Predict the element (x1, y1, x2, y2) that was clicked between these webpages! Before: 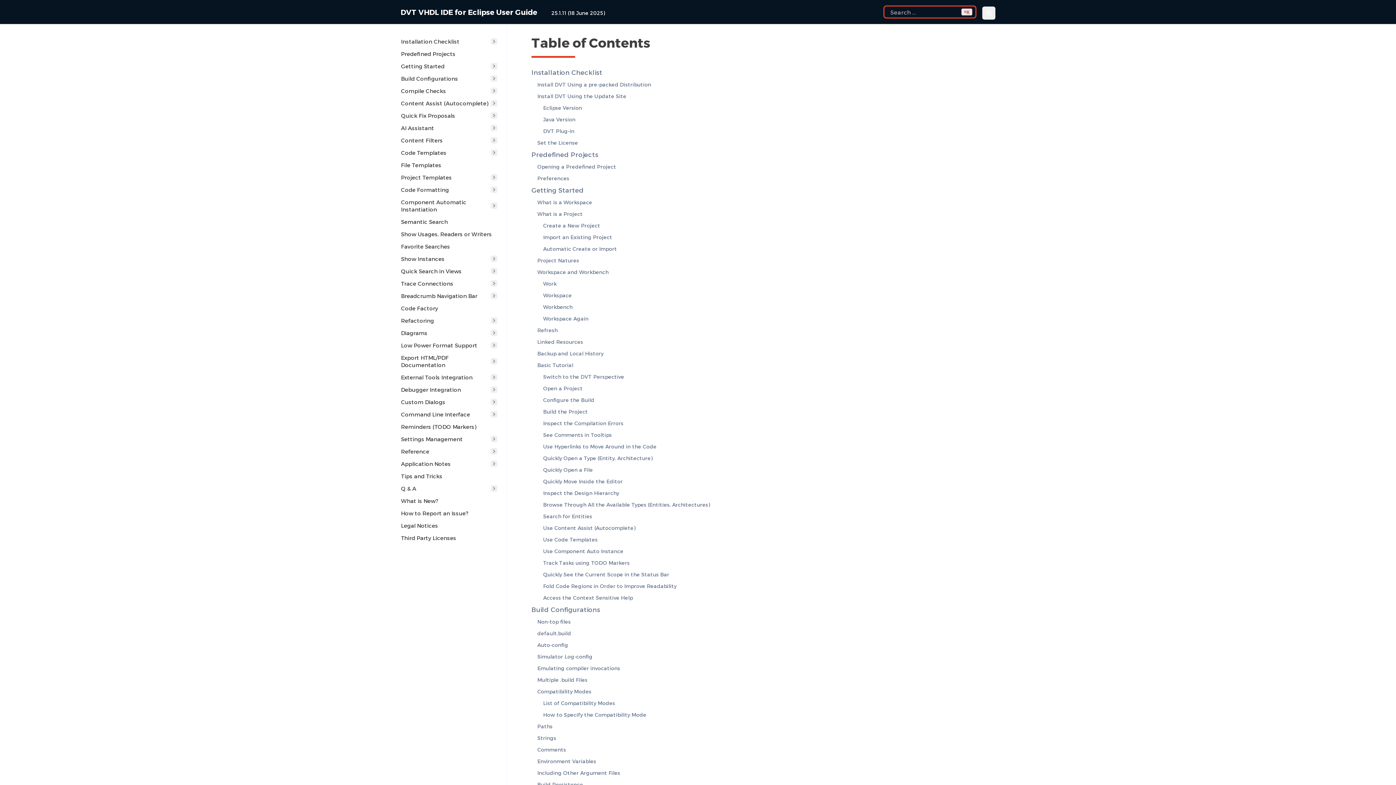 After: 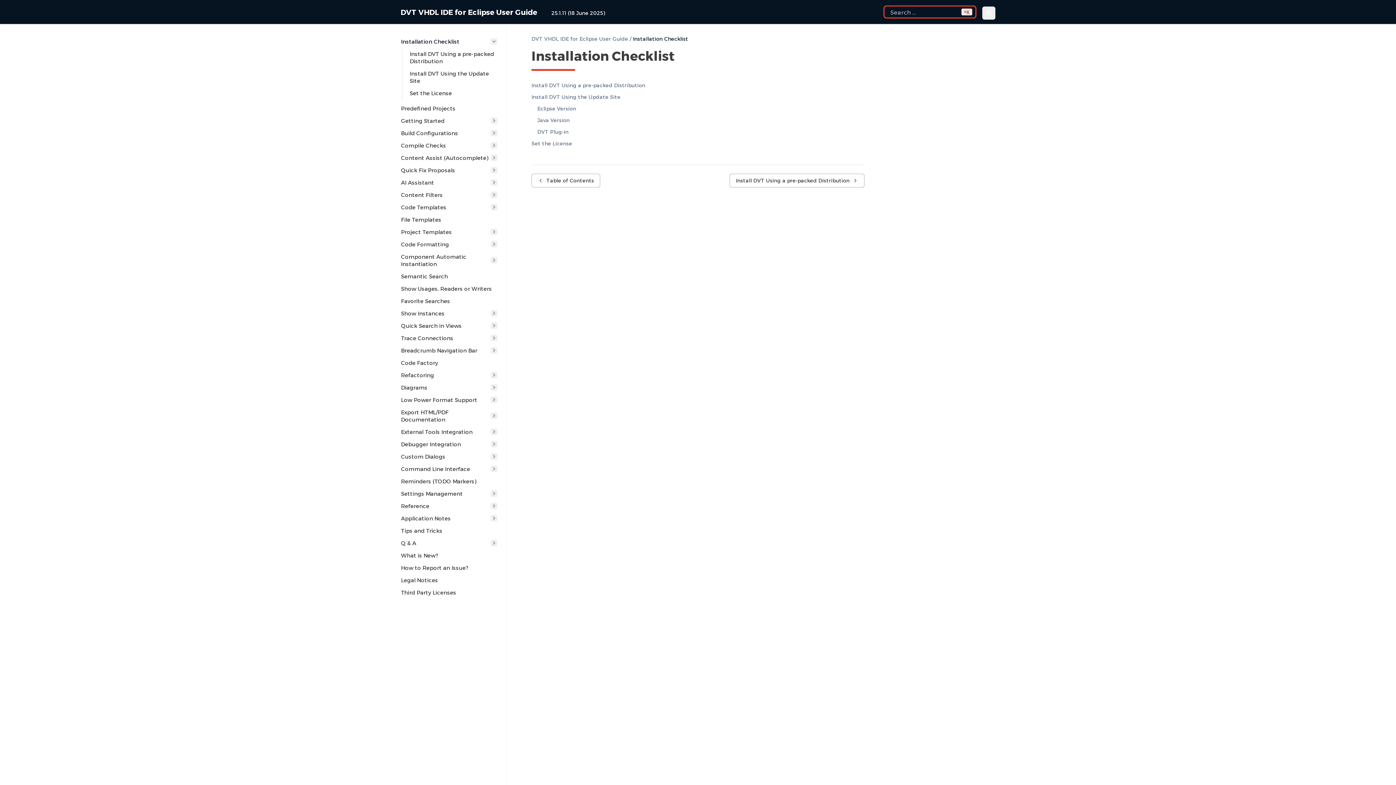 Action: bbox: (397, 35, 500, 47) label: Installation Checklist